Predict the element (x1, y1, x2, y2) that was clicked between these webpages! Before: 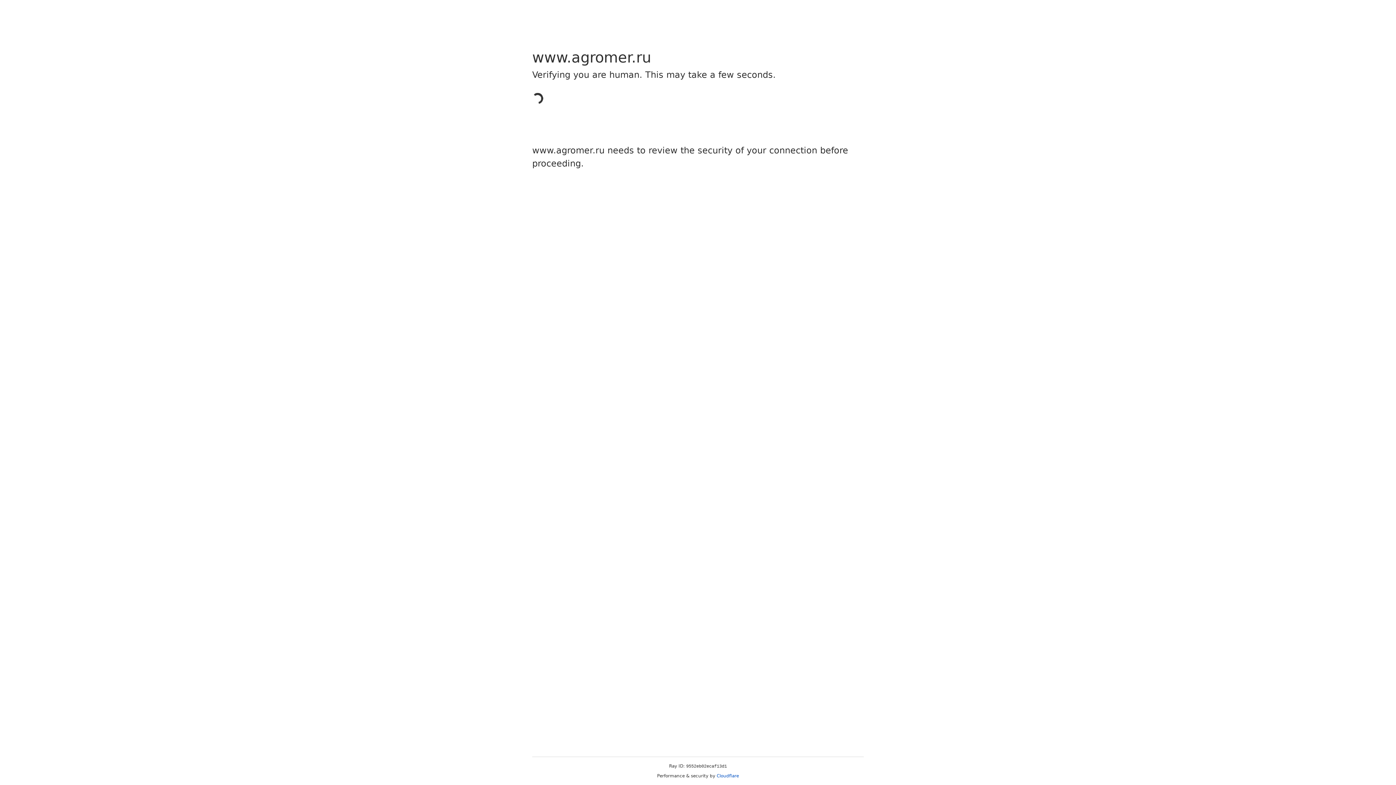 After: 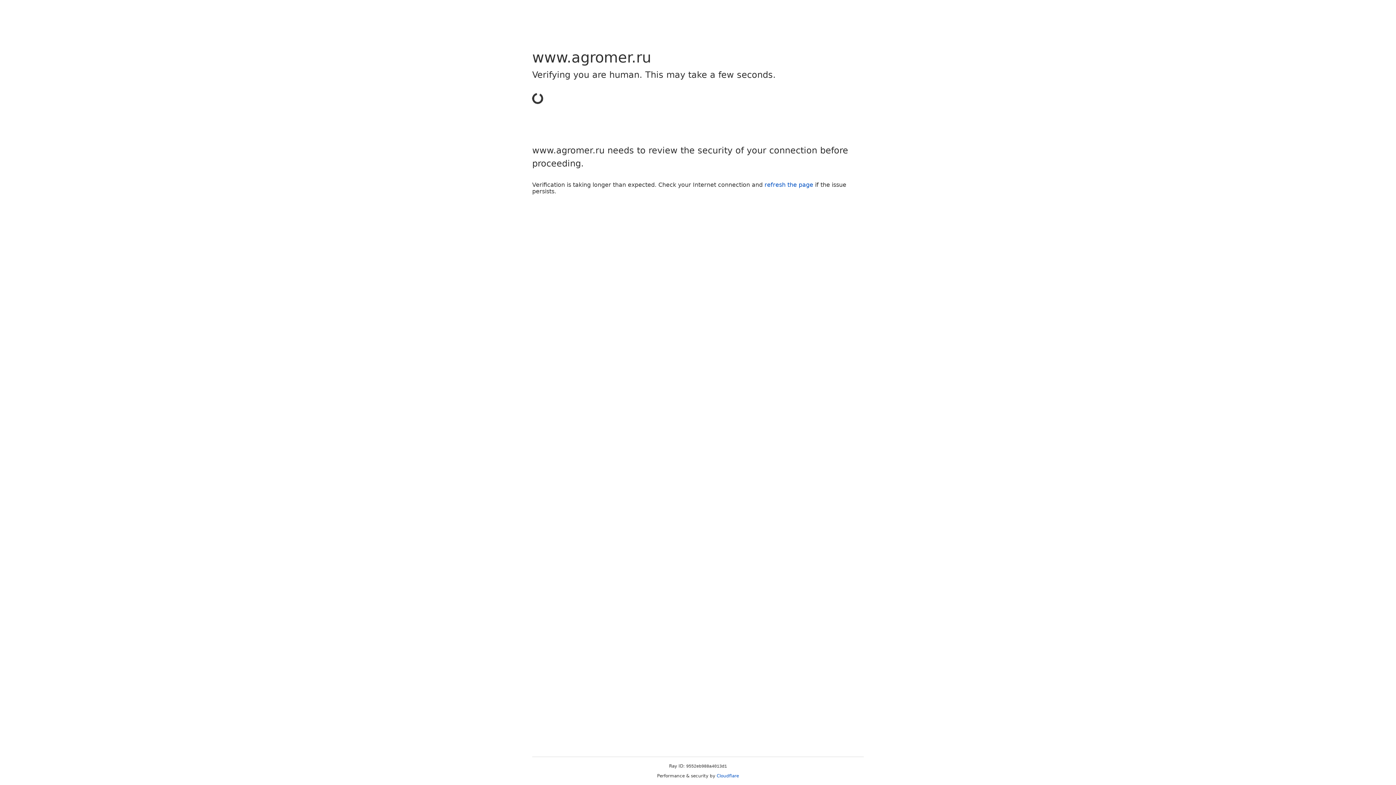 Action: label: Cloudflare bbox: (716, 773, 739, 778)